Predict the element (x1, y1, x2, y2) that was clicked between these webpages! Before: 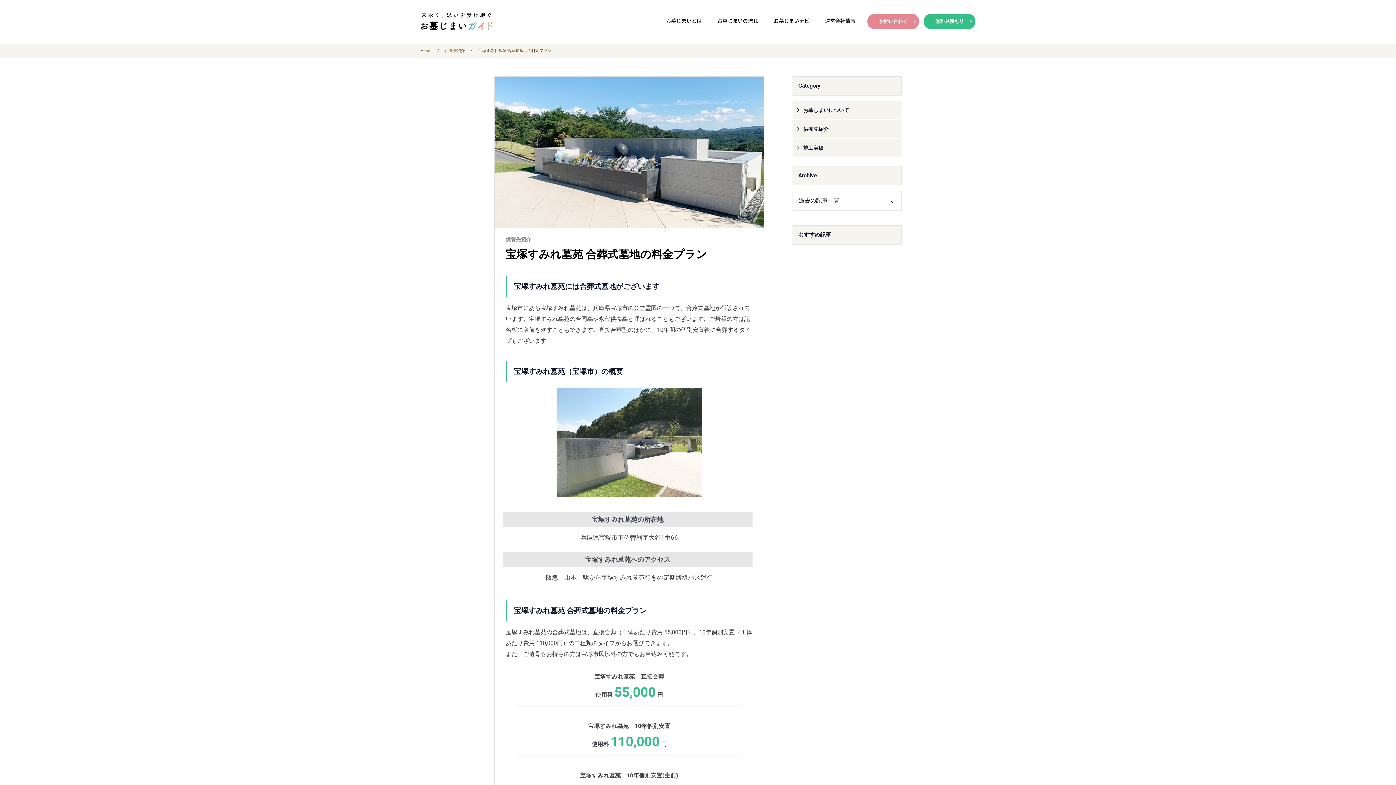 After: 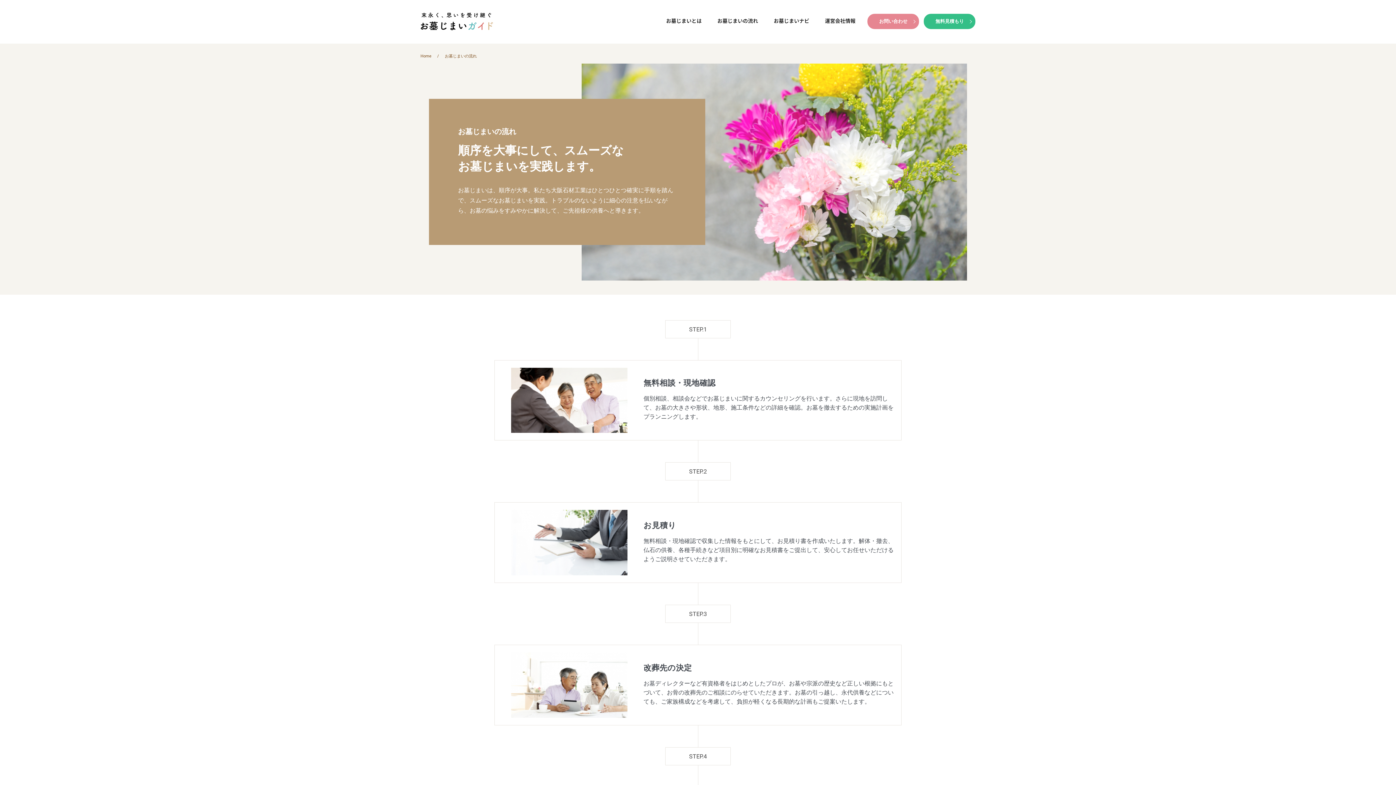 Action: label: お墓じまいの流れ bbox: (710, 0, 765, 43)